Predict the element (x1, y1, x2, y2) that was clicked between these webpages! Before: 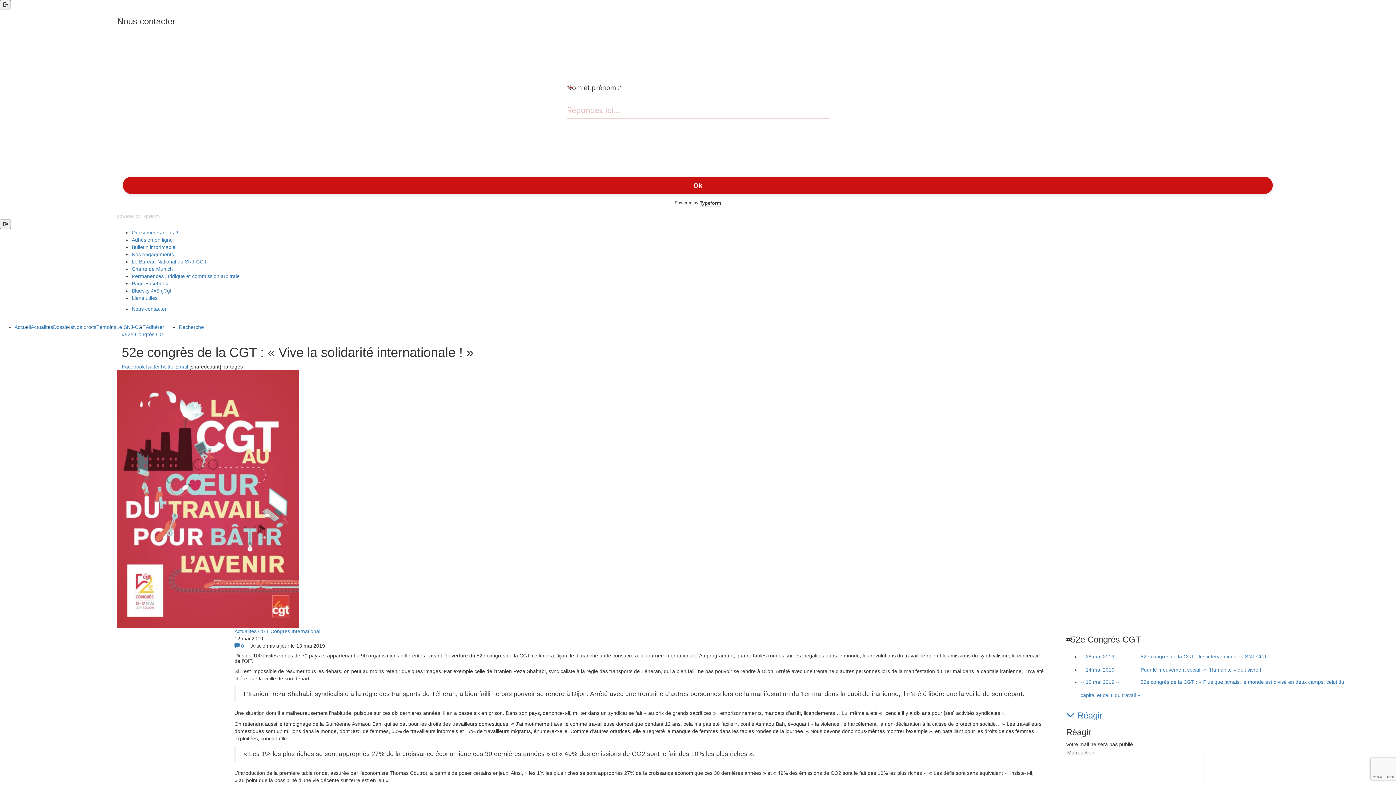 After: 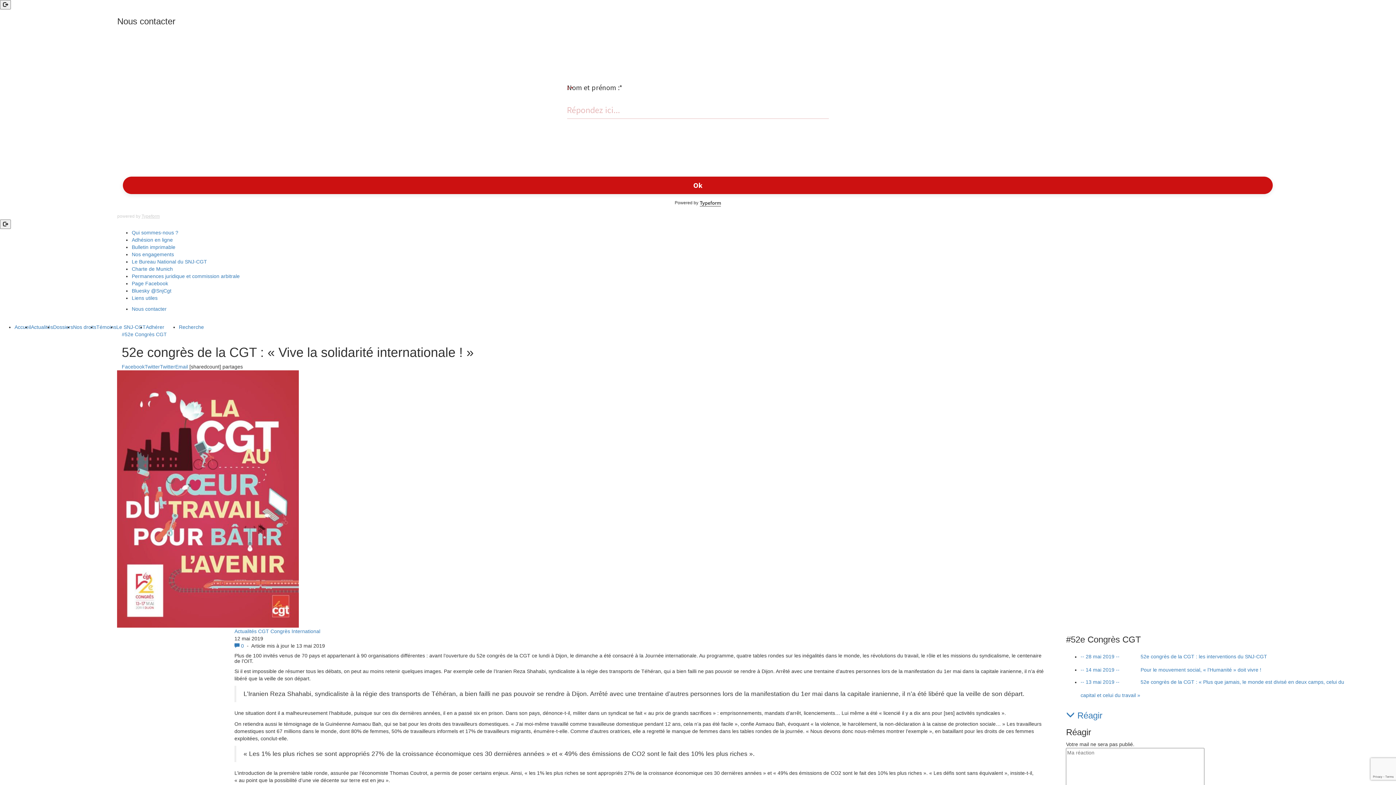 Action: label: Typeform bbox: (141, 213, 159, 218)